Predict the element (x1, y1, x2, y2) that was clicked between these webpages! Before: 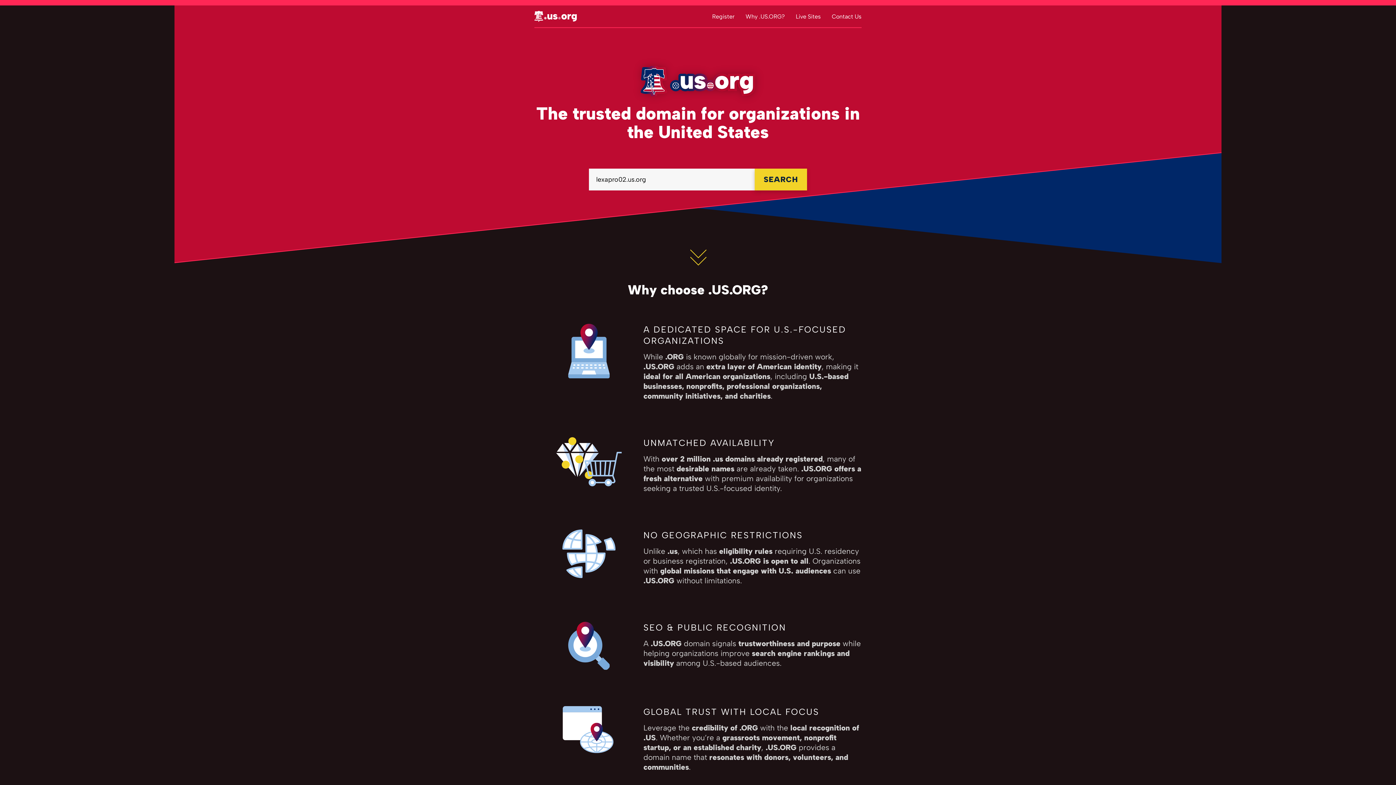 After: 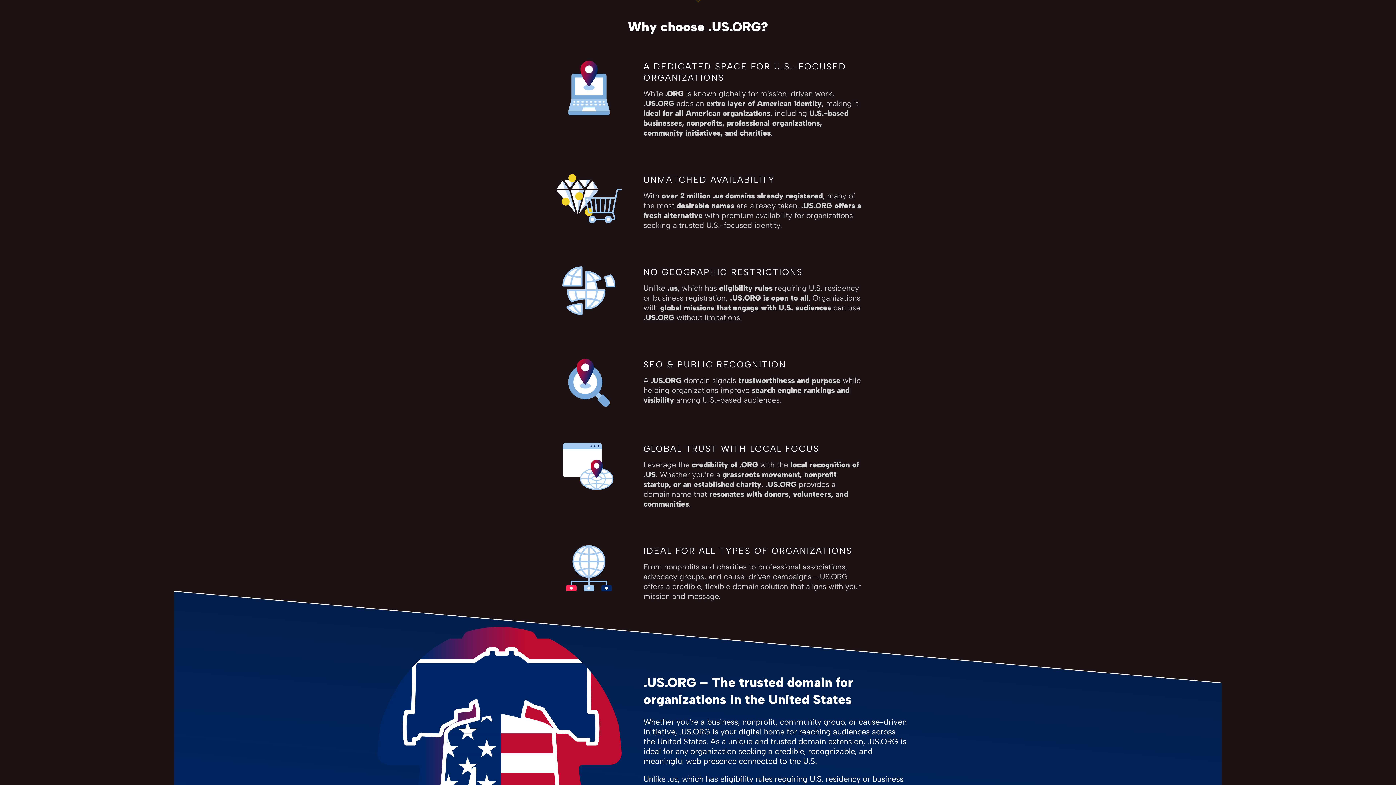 Action: bbox: (692, 234, 703, 256)